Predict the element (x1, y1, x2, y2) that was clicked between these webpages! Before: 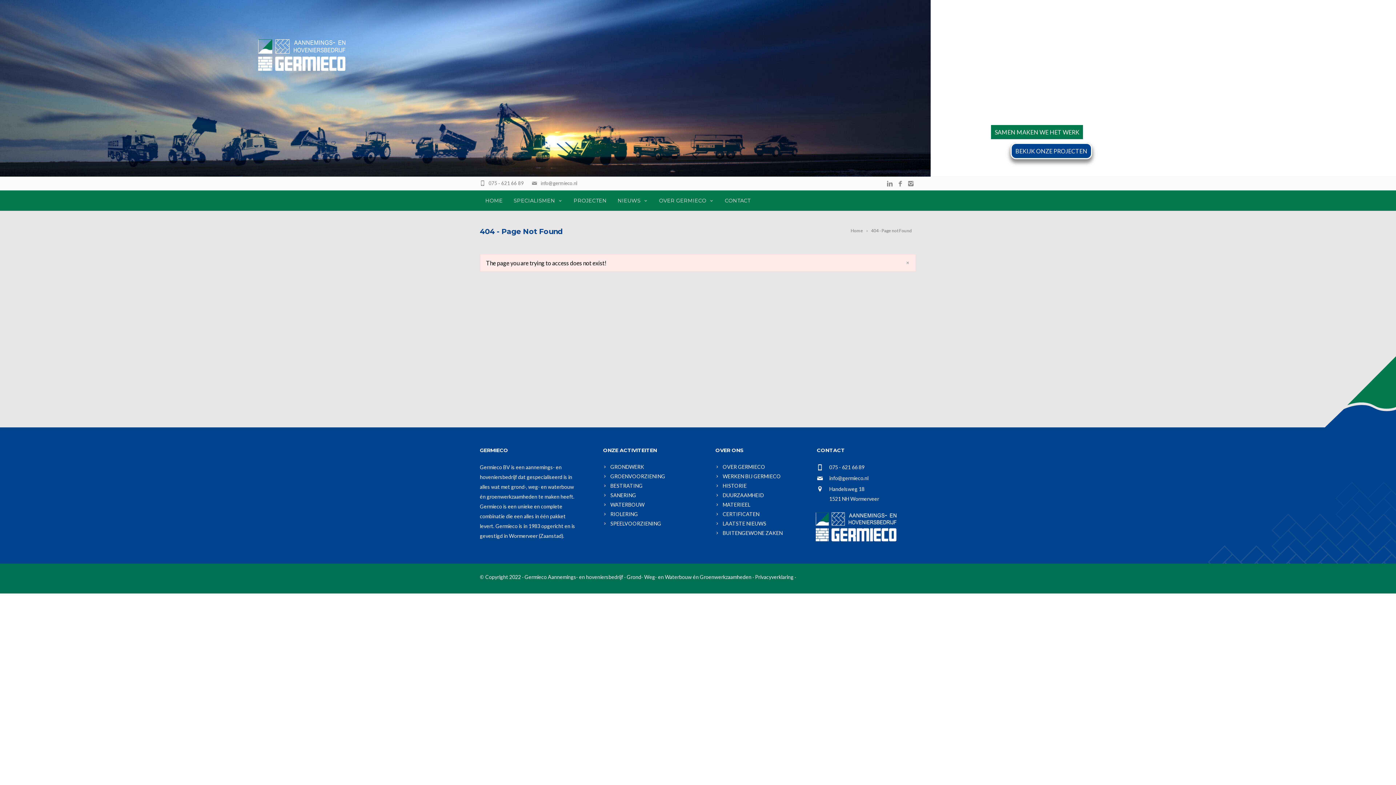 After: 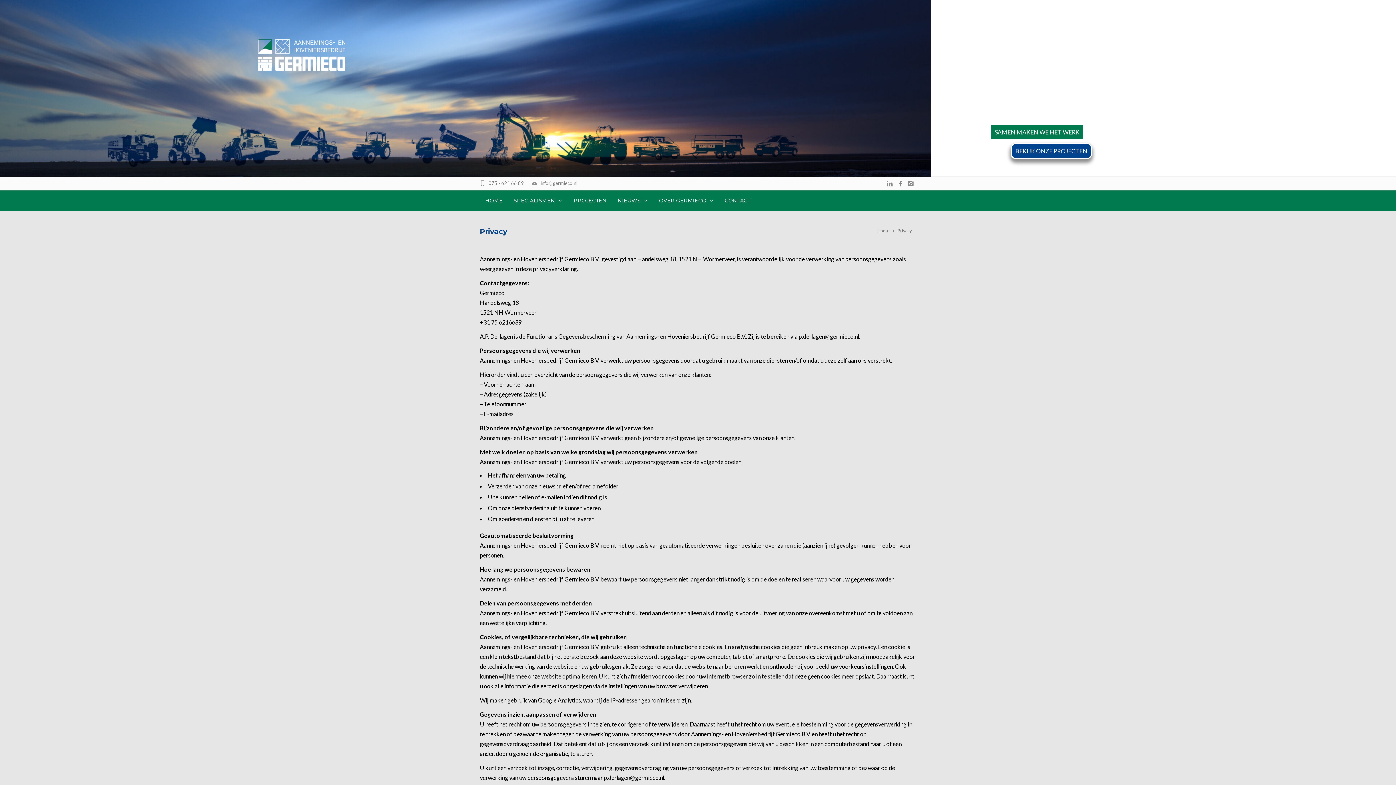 Action: label: Privacyverklaring bbox: (755, 574, 793, 580)